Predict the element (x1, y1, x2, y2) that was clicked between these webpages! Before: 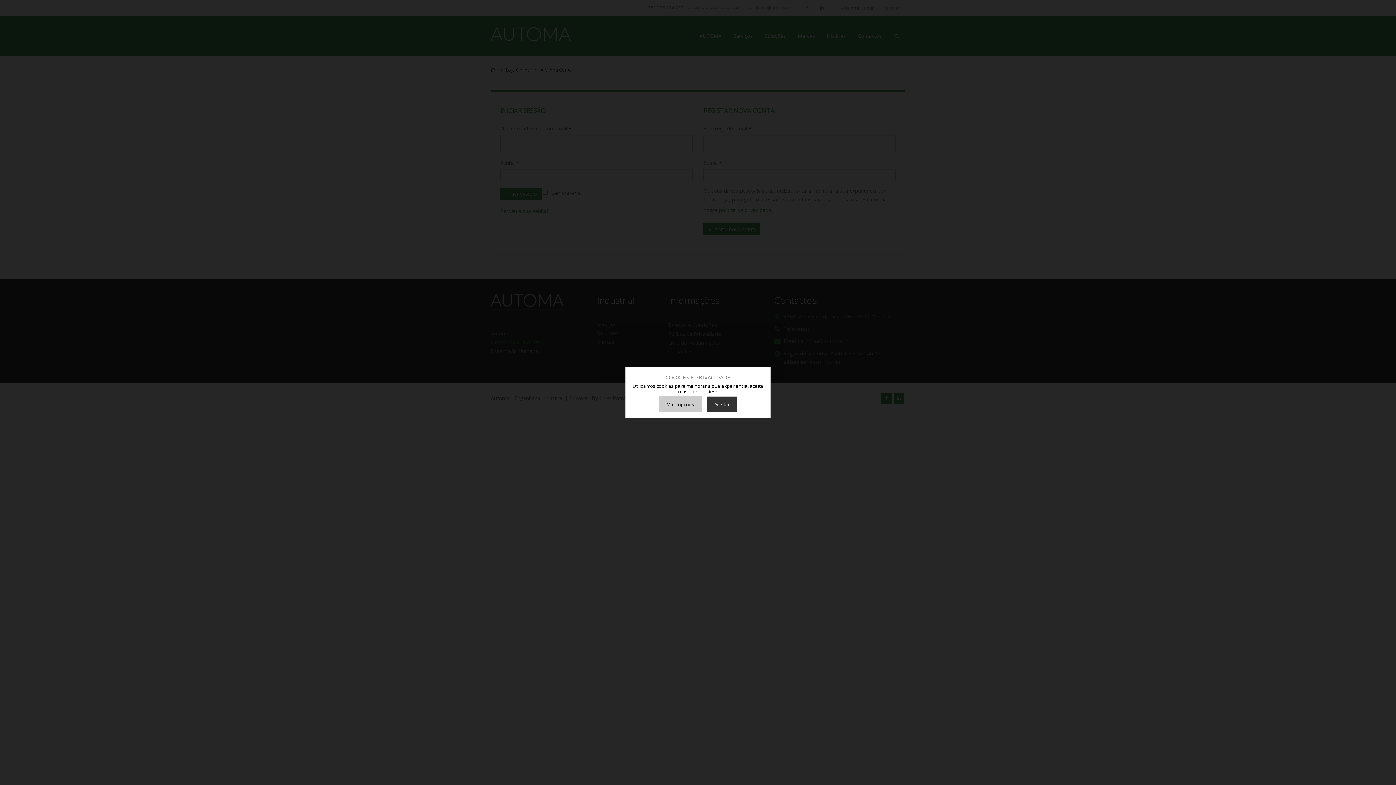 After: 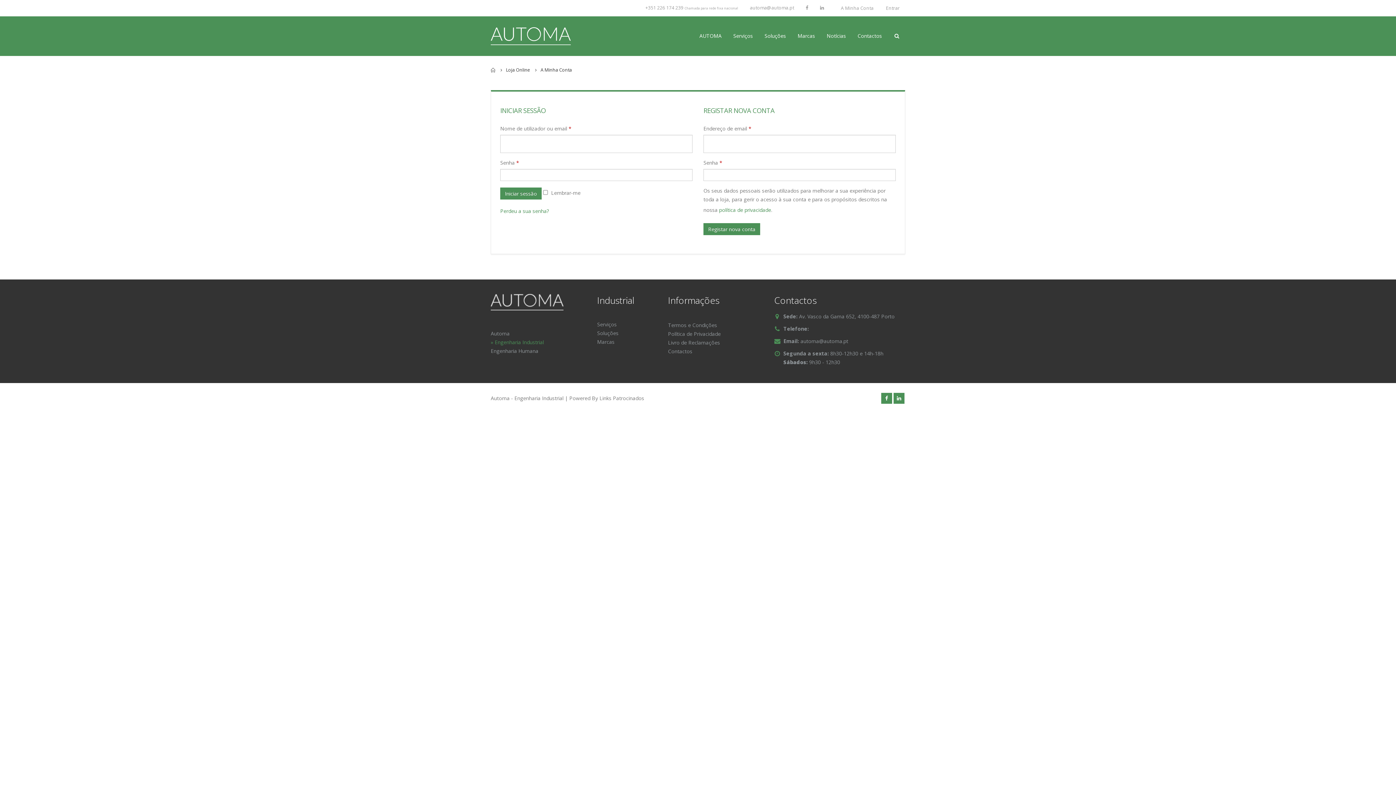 Action: label: Aceitar bbox: (706, 396, 737, 412)